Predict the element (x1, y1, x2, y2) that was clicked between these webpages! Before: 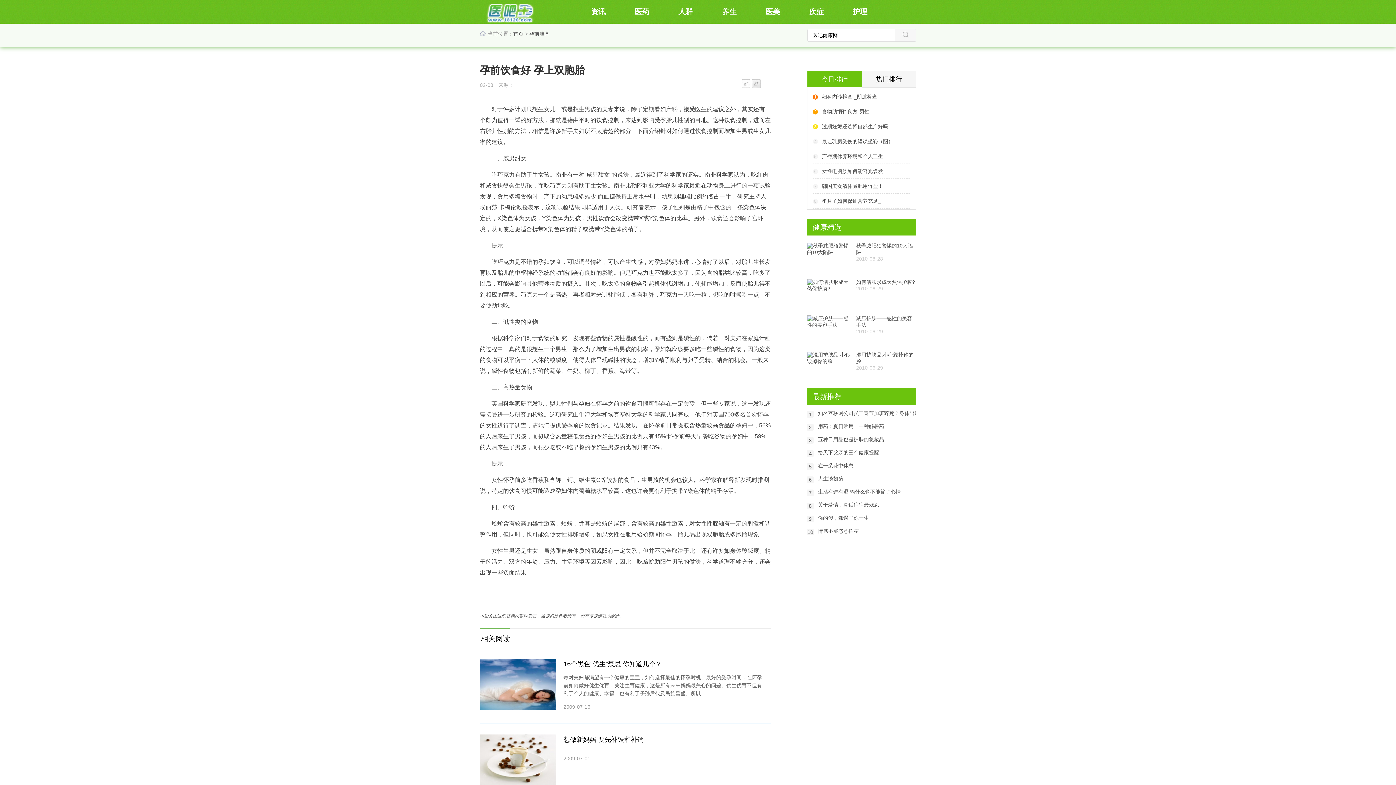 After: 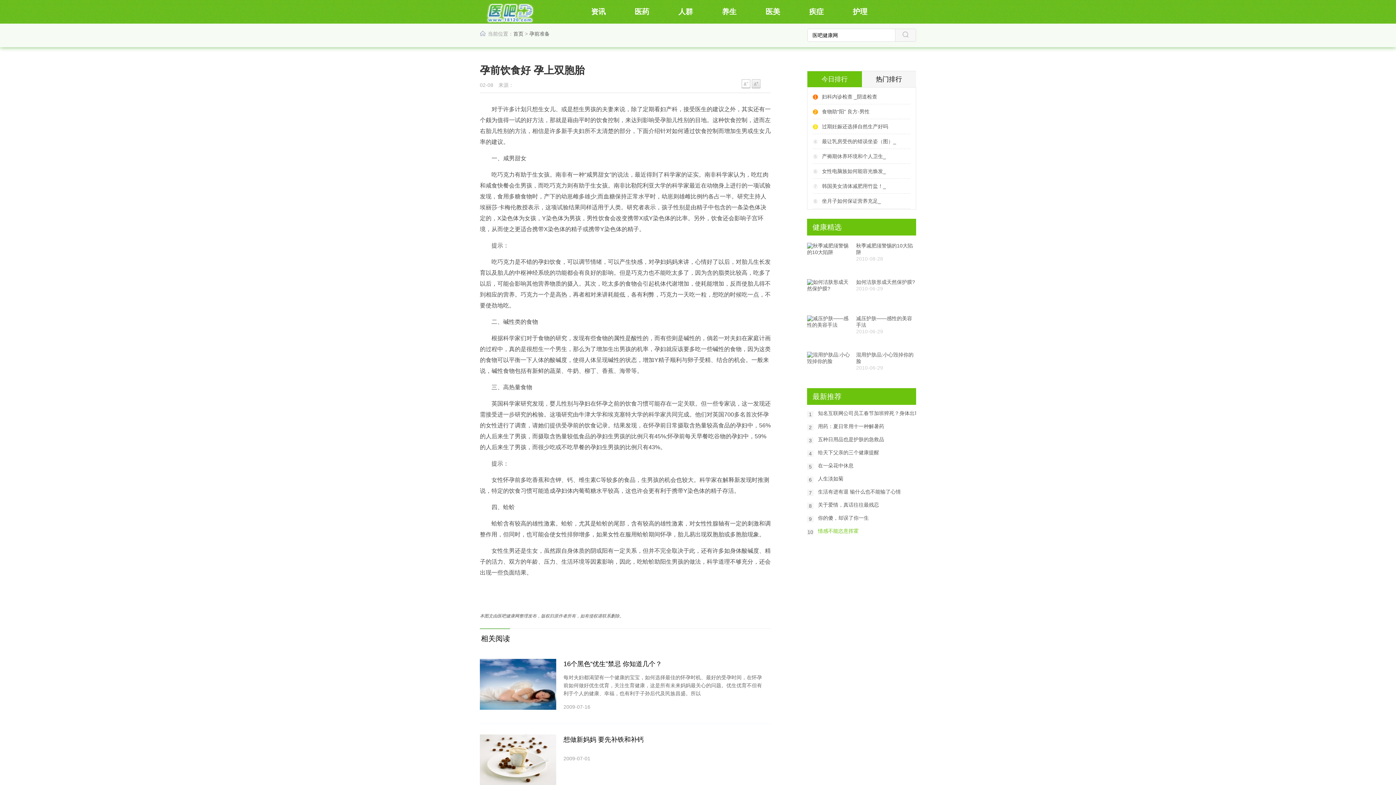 Action: bbox: (818, 528, 916, 534) label: 情感不能恣意挥霍